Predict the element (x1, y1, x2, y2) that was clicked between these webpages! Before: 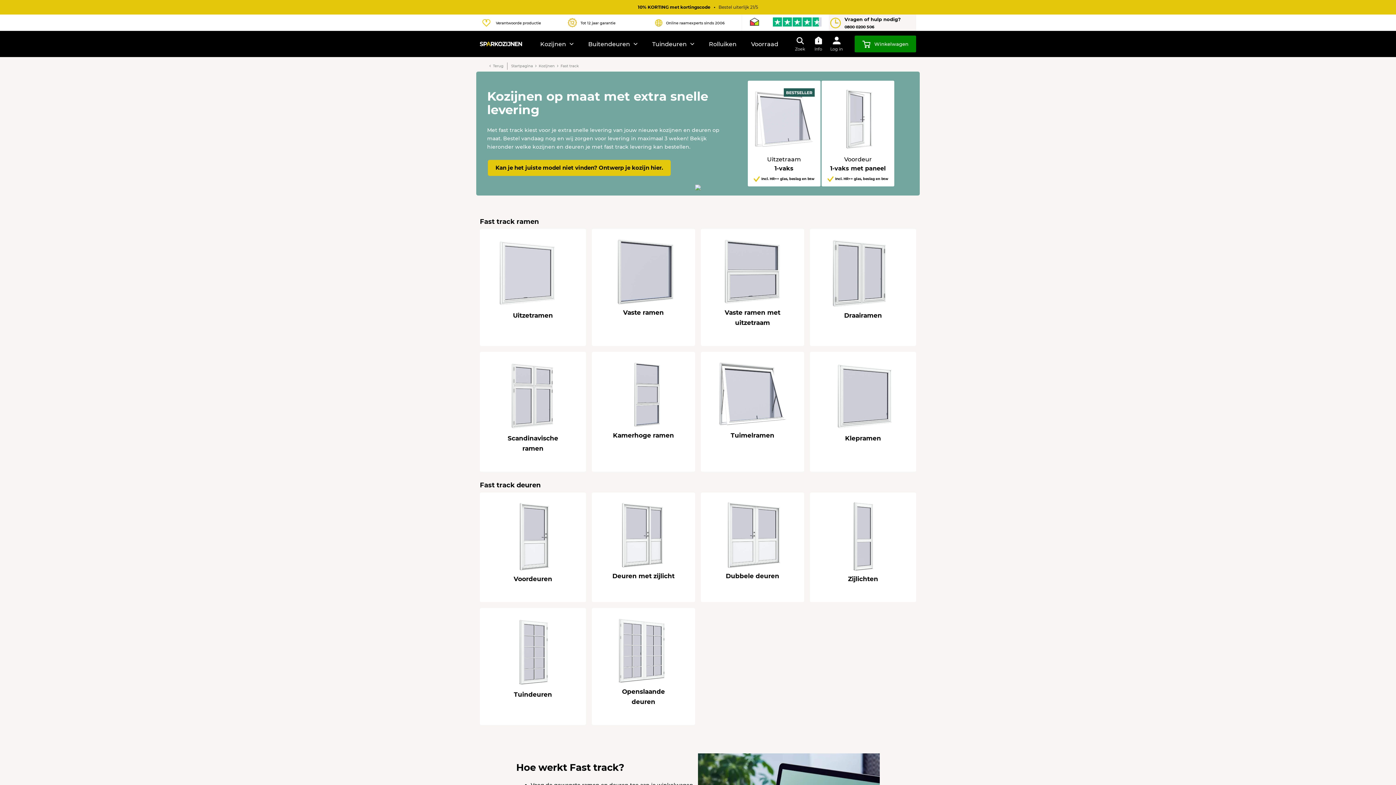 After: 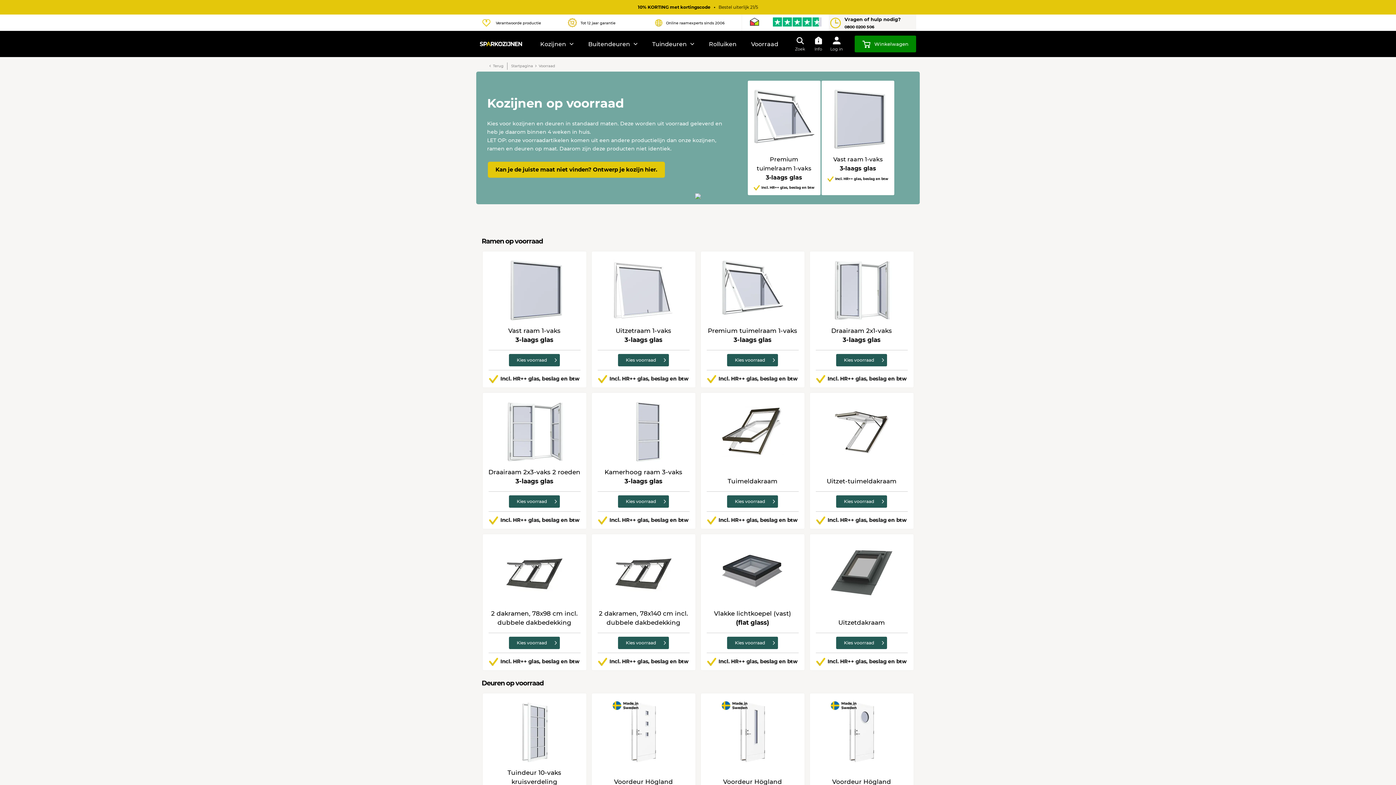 Action: bbox: (751, 36, 778, 51) label: Voorraad